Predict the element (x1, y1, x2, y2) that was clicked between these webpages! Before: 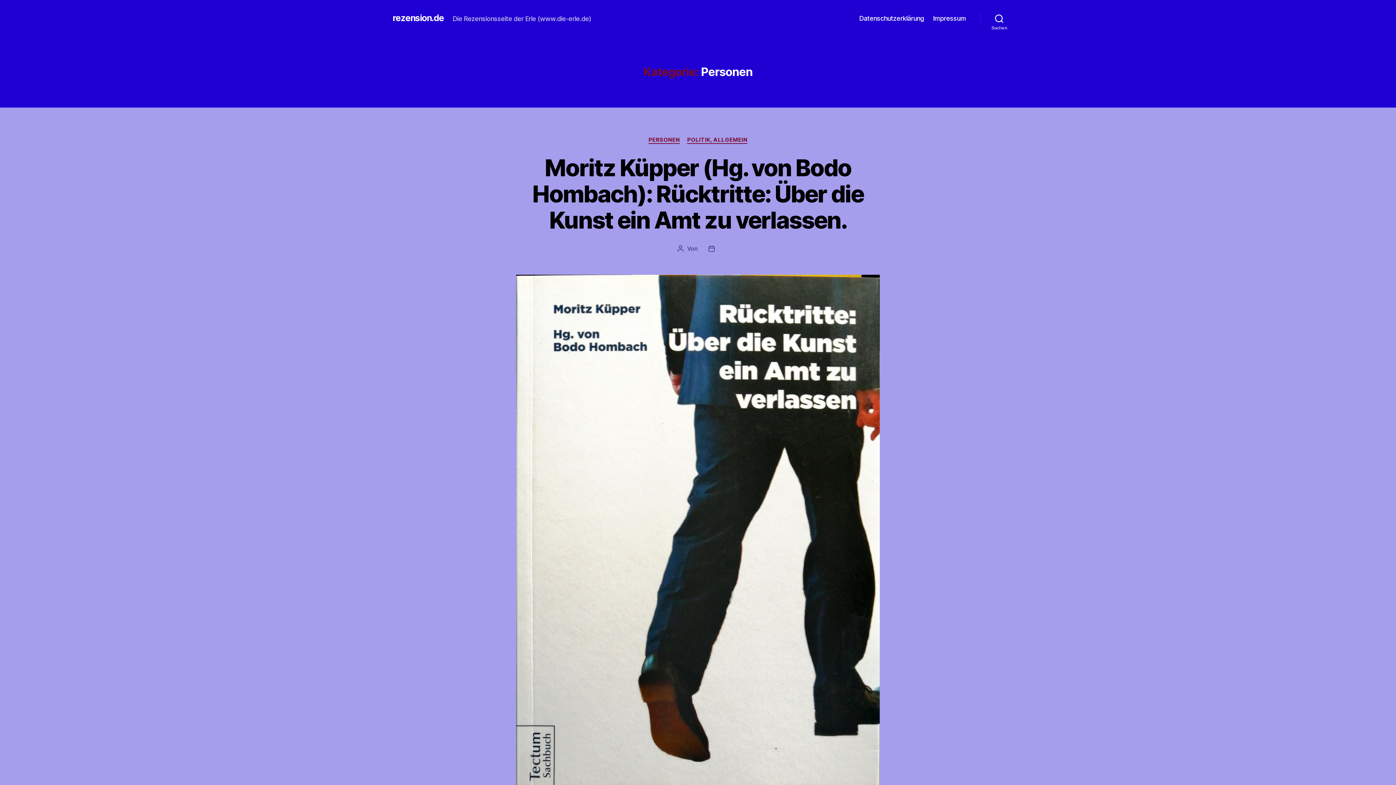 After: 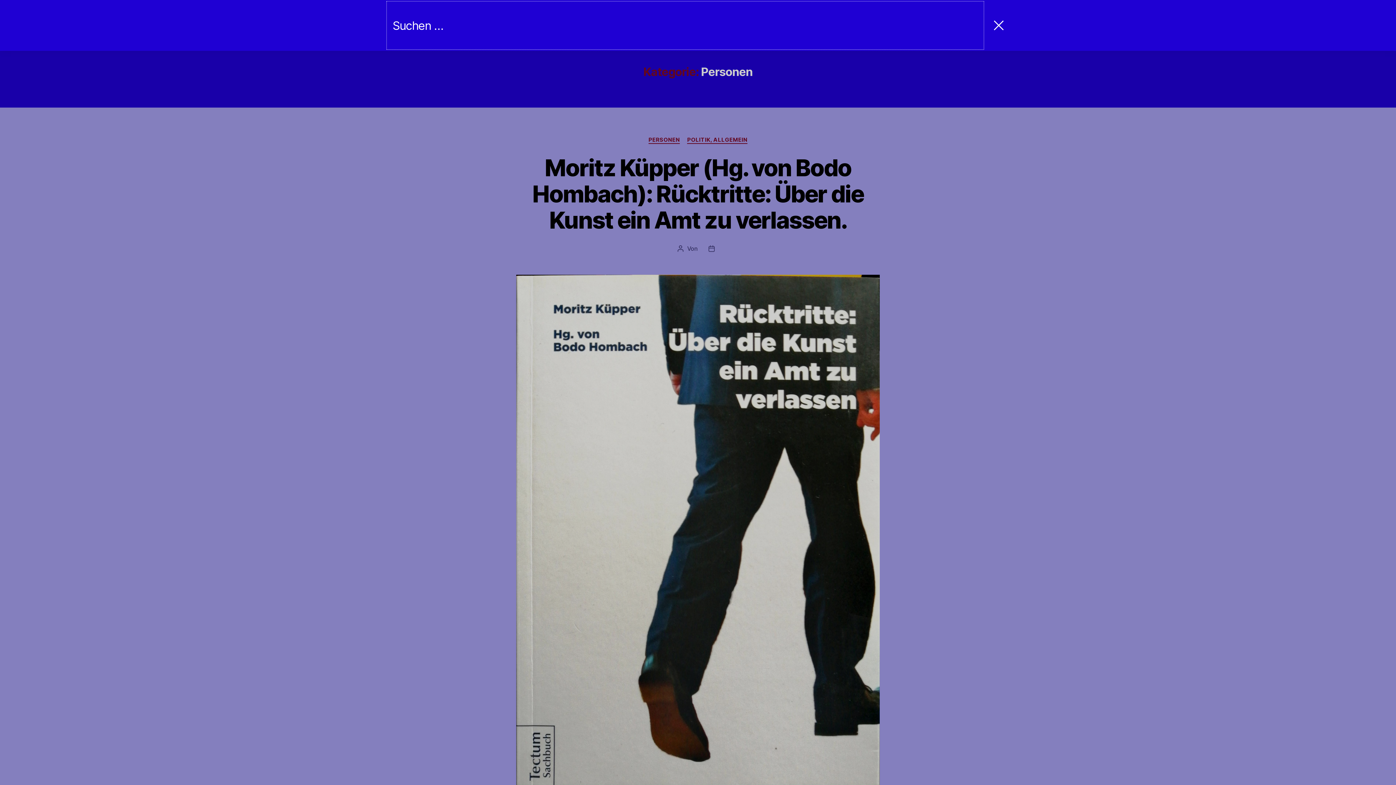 Action: label: Suchen bbox: (980, 10, 1018, 26)